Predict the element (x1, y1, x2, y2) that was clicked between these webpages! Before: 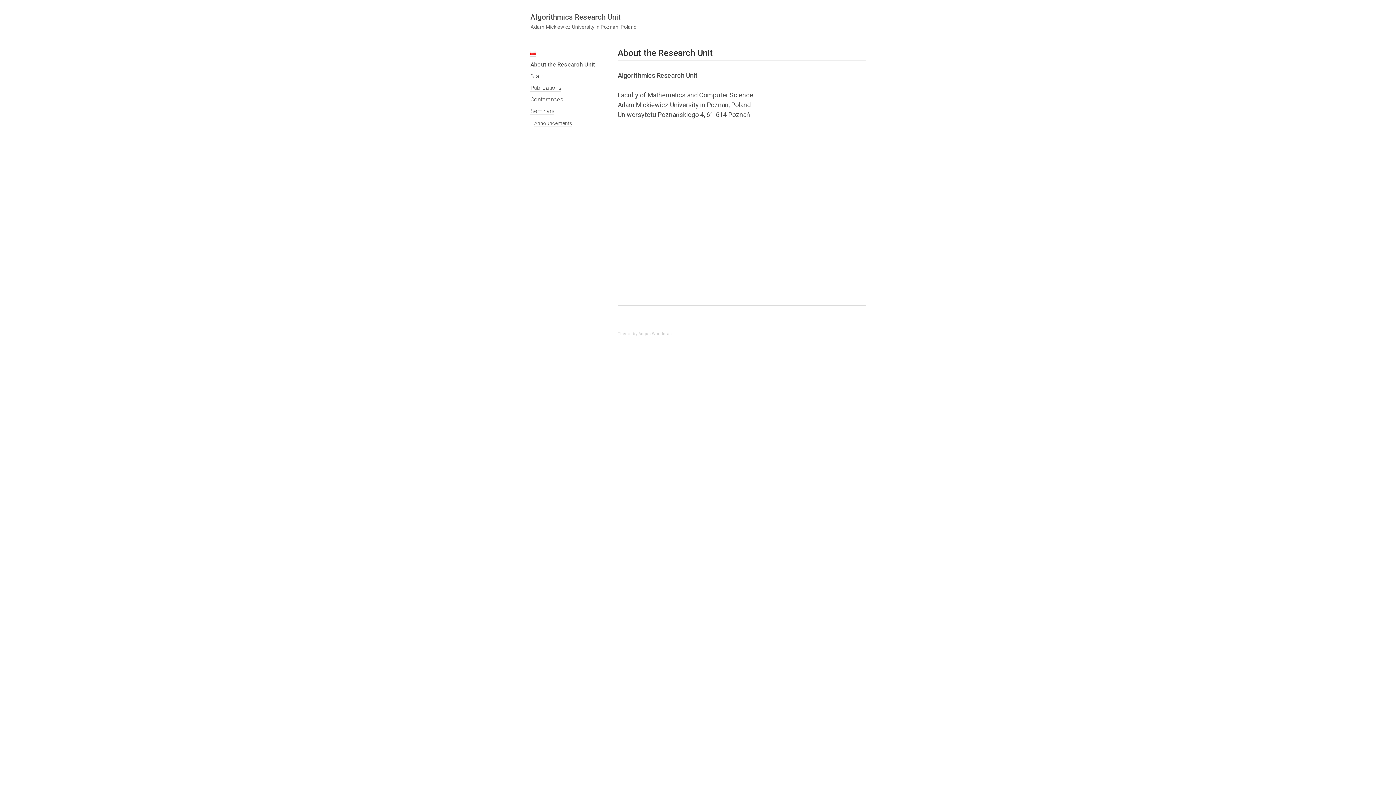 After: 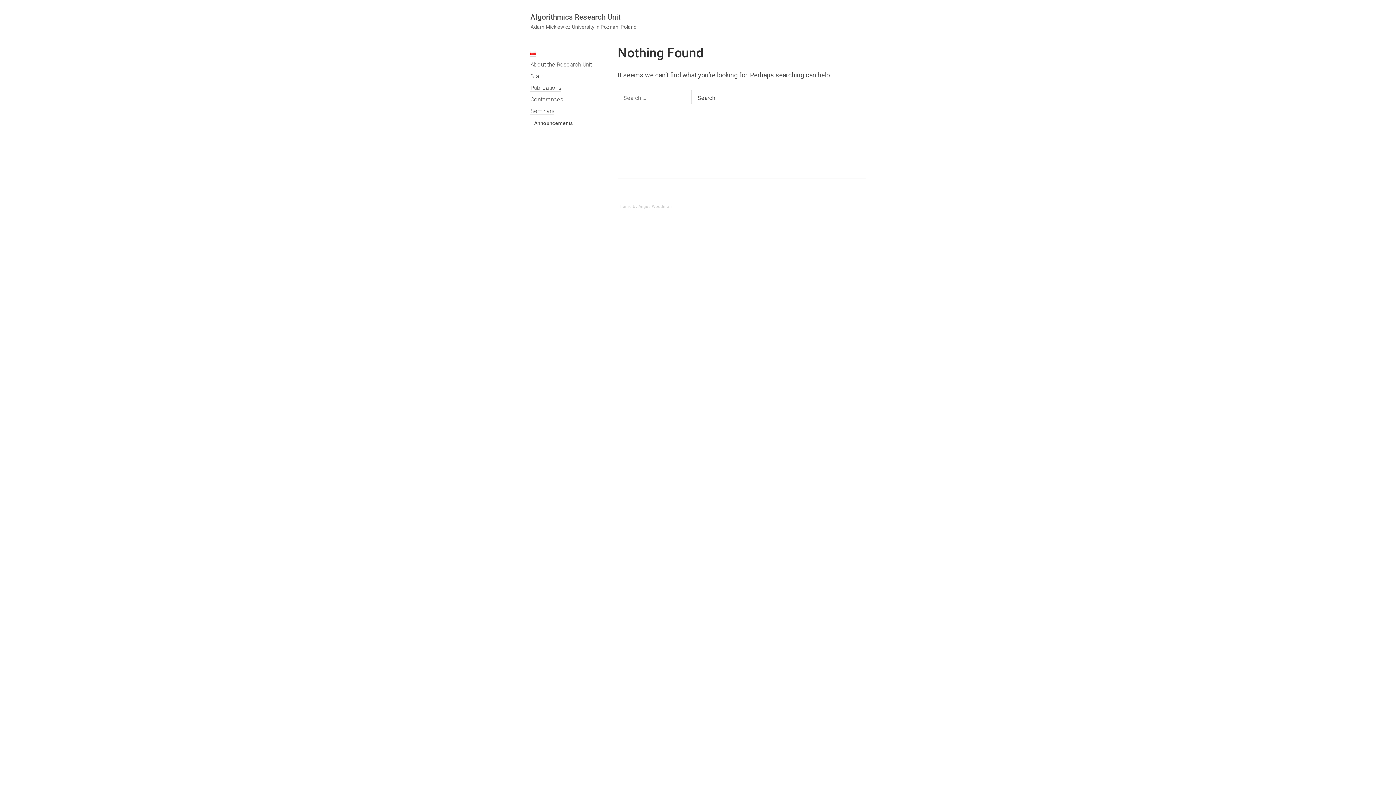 Action: bbox: (534, 120, 572, 126) label: Announcements